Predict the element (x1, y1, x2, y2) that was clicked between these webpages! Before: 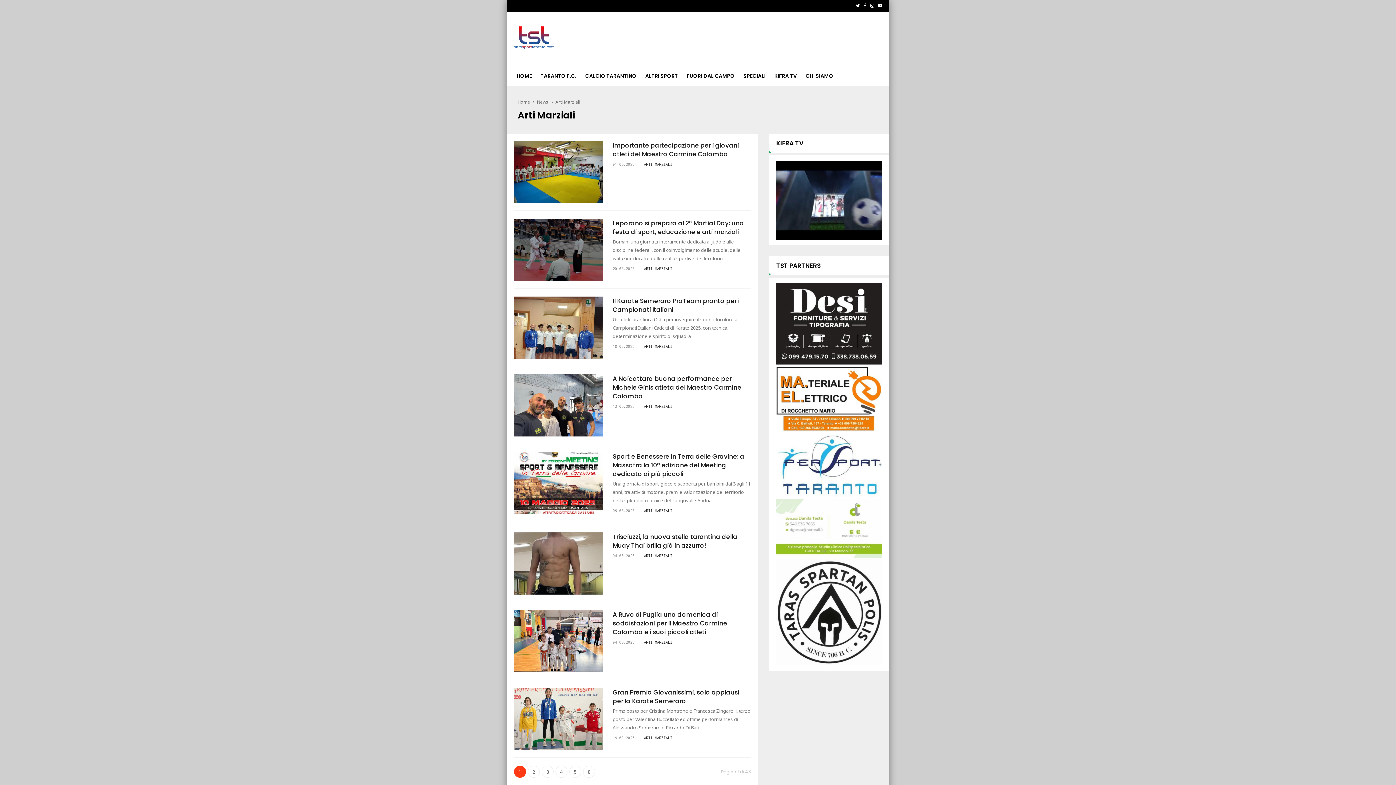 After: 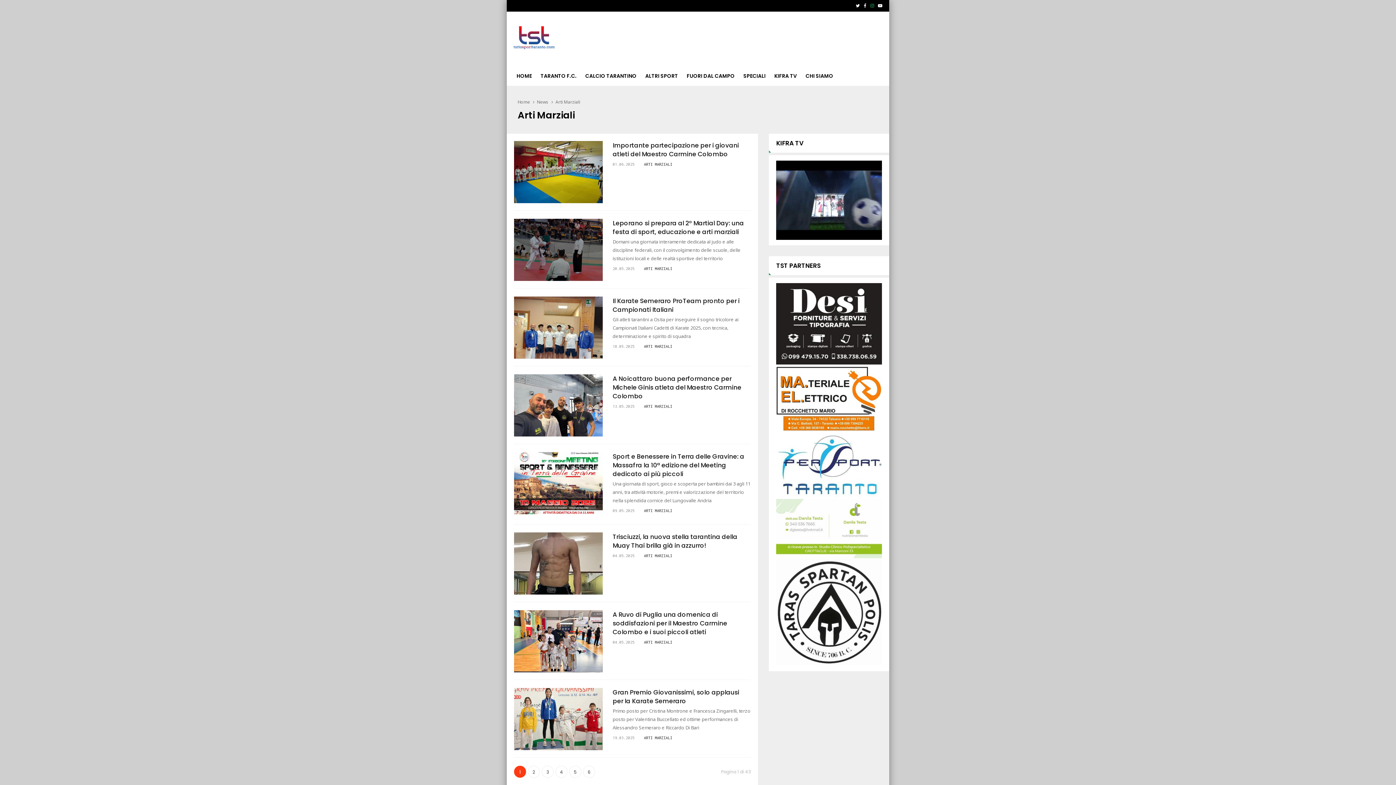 Action: bbox: (870, 2, 874, 8)